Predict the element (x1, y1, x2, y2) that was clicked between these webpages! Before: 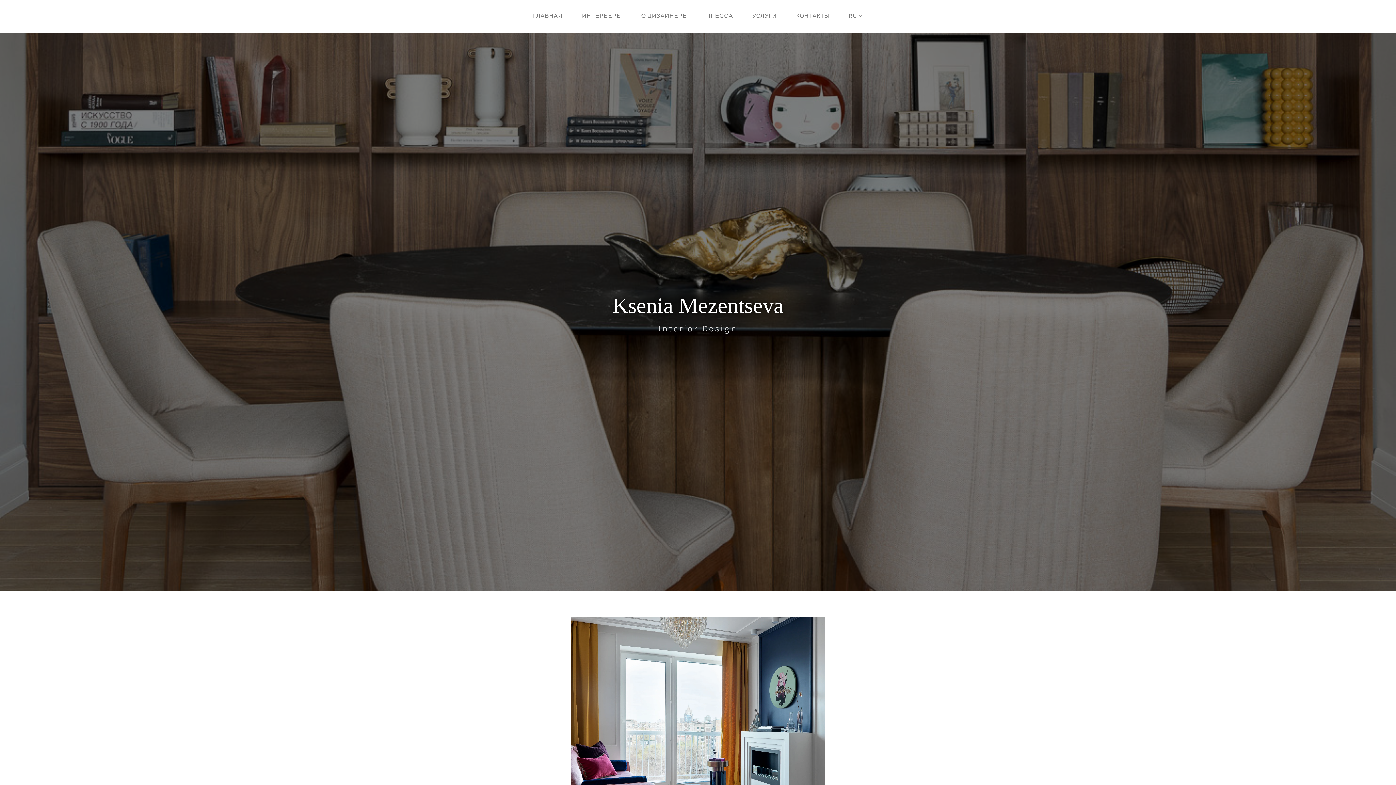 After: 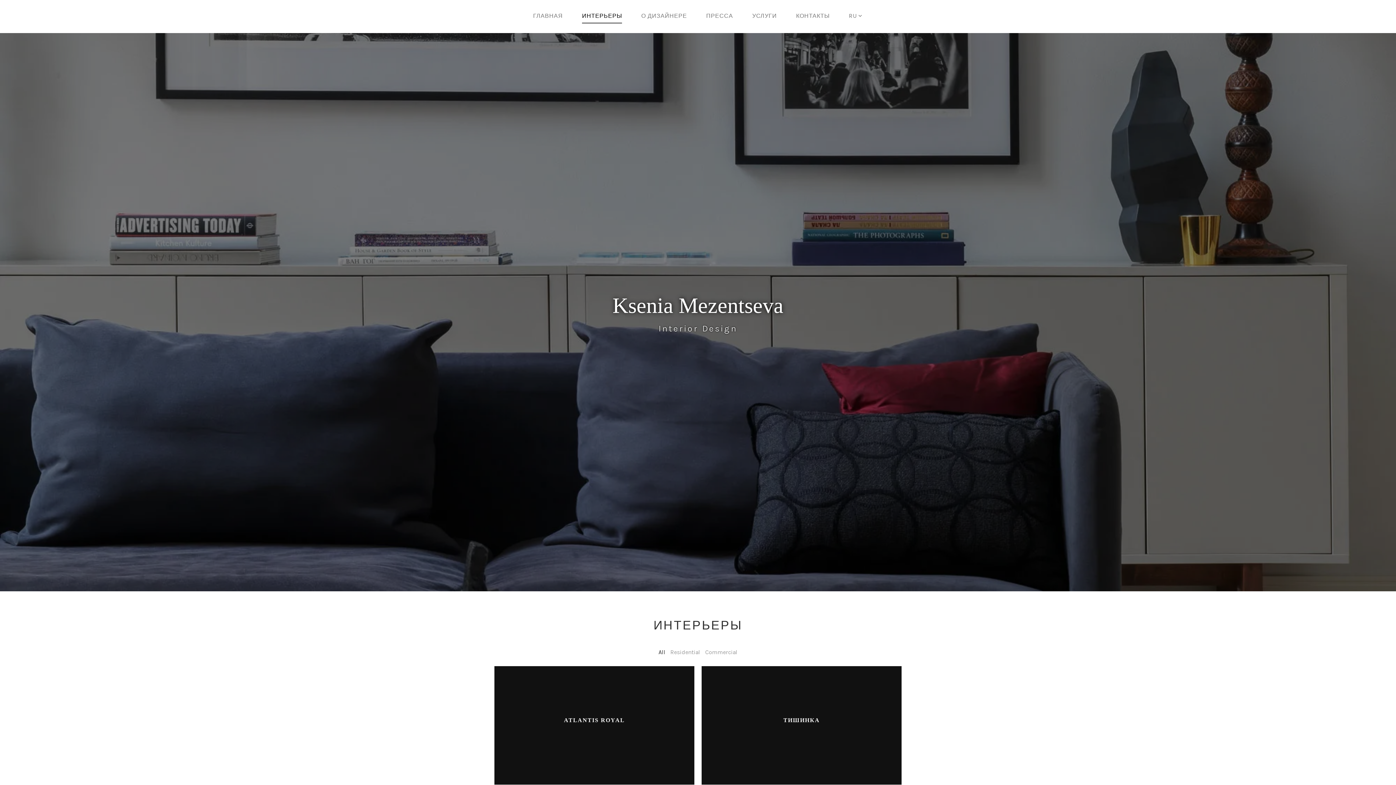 Action: bbox: (582, 5, 622, 23) label: ИНТЕРЬЕРЫ